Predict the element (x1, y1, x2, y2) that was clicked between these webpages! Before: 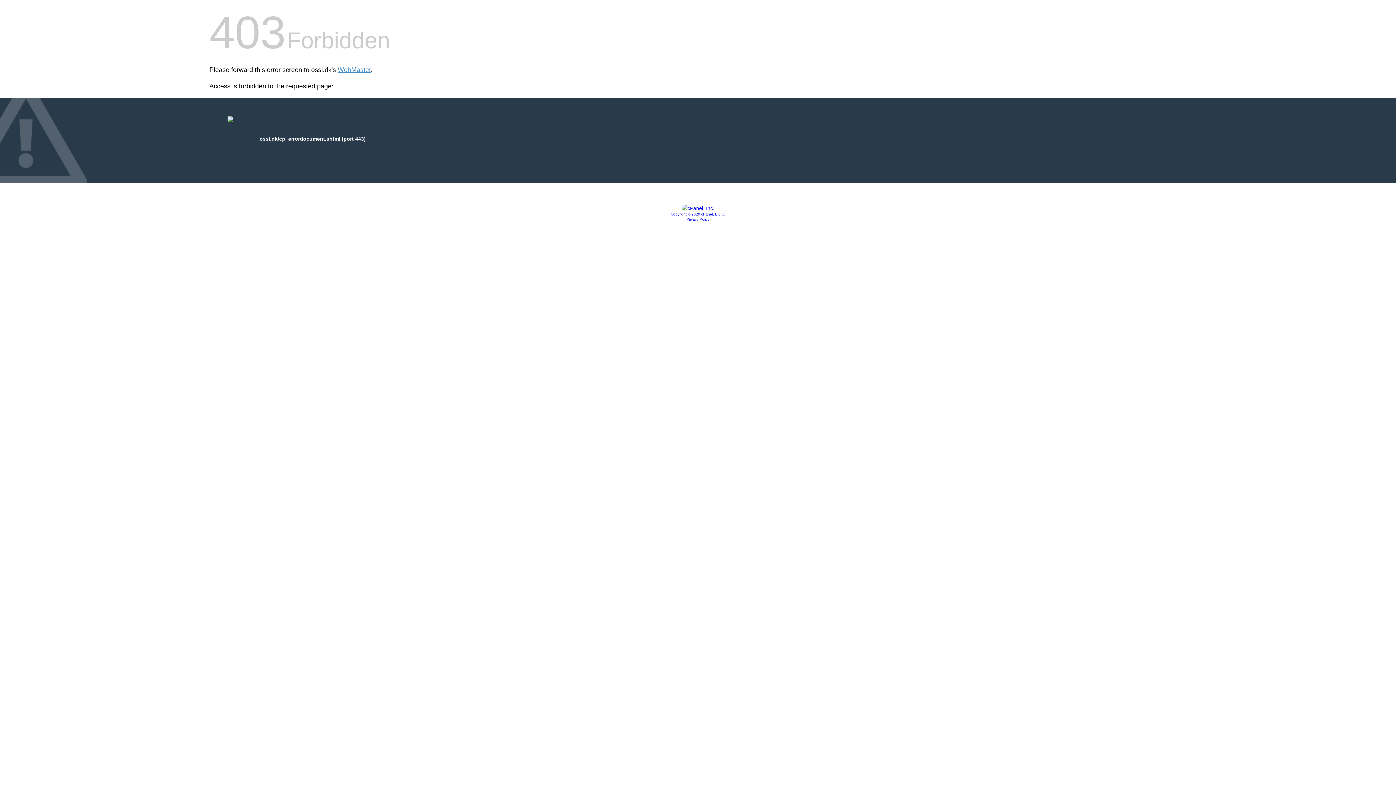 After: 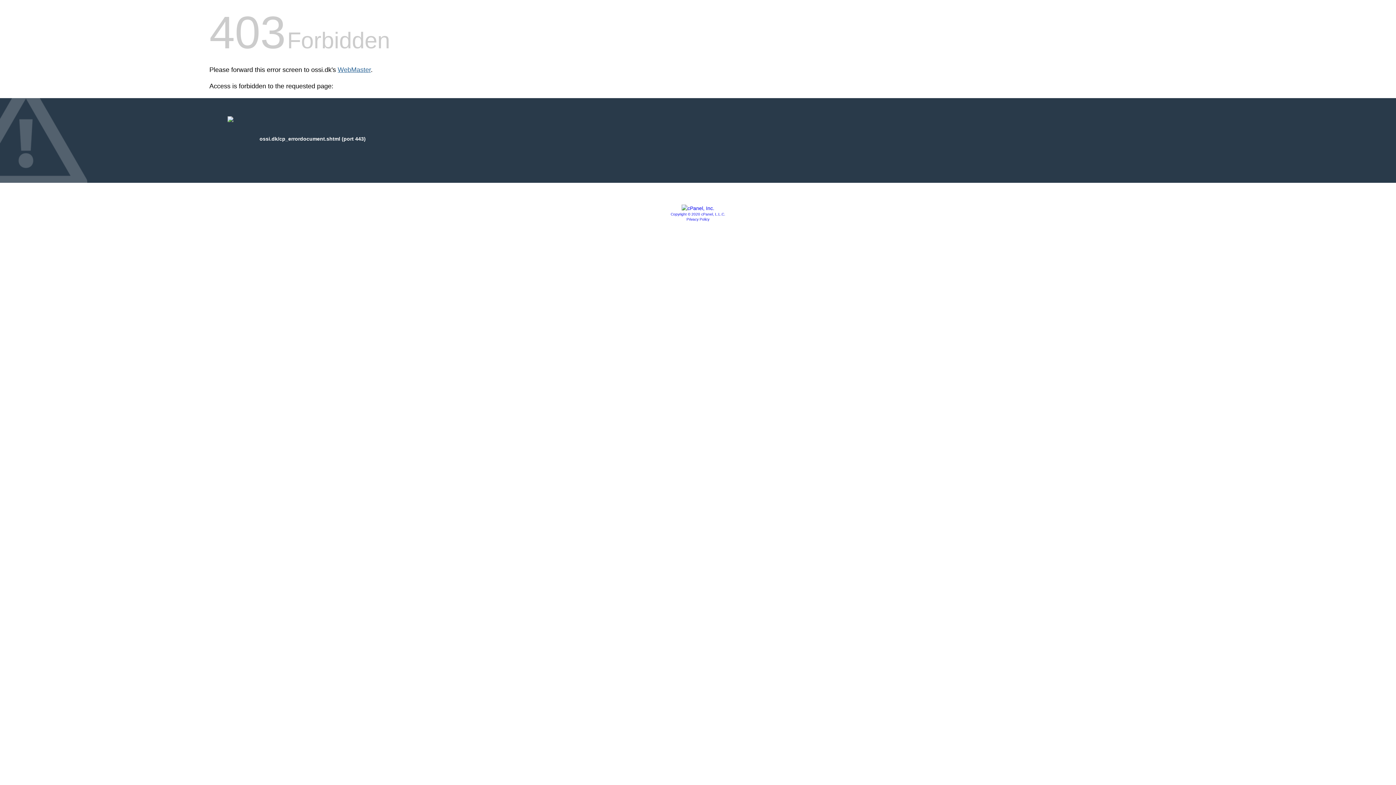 Action: bbox: (337, 66, 370, 73) label: WebMaster